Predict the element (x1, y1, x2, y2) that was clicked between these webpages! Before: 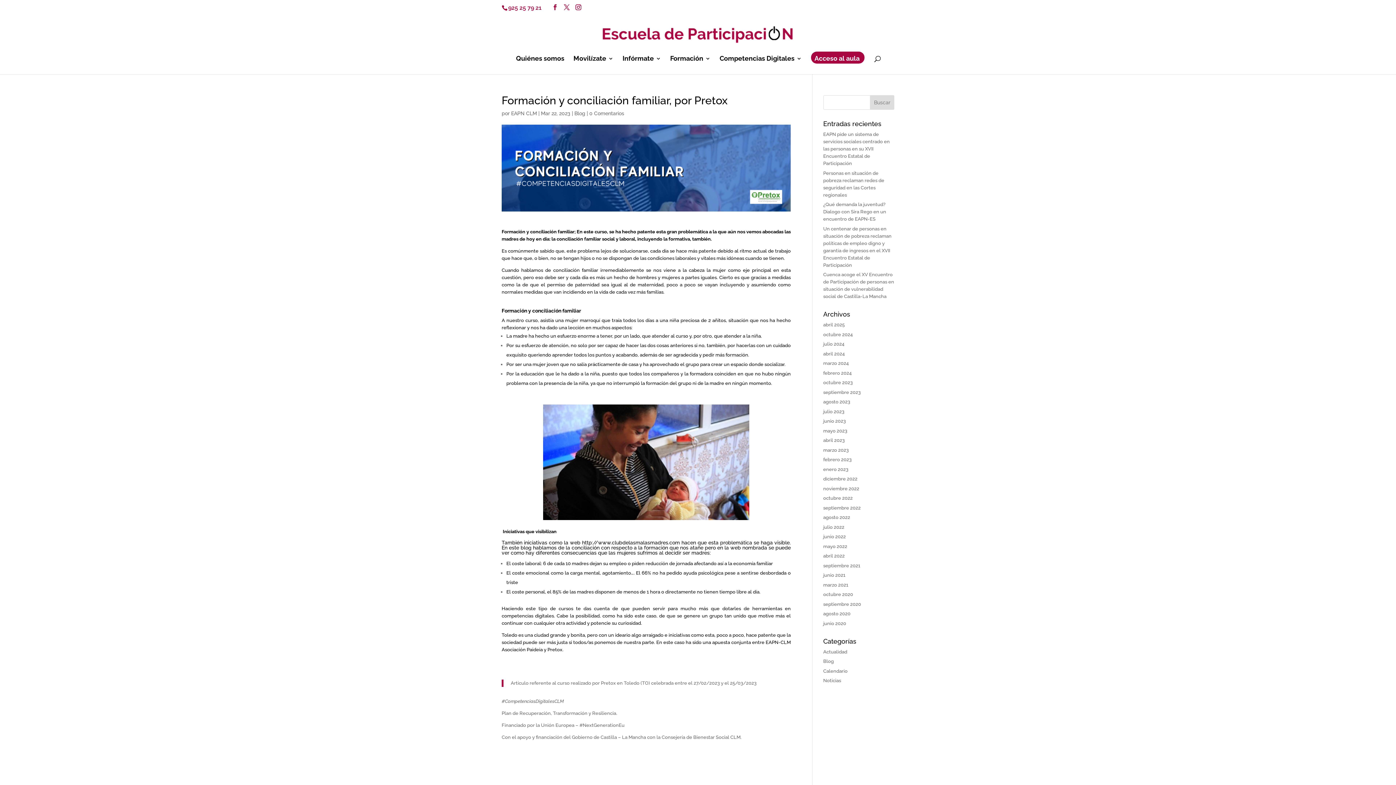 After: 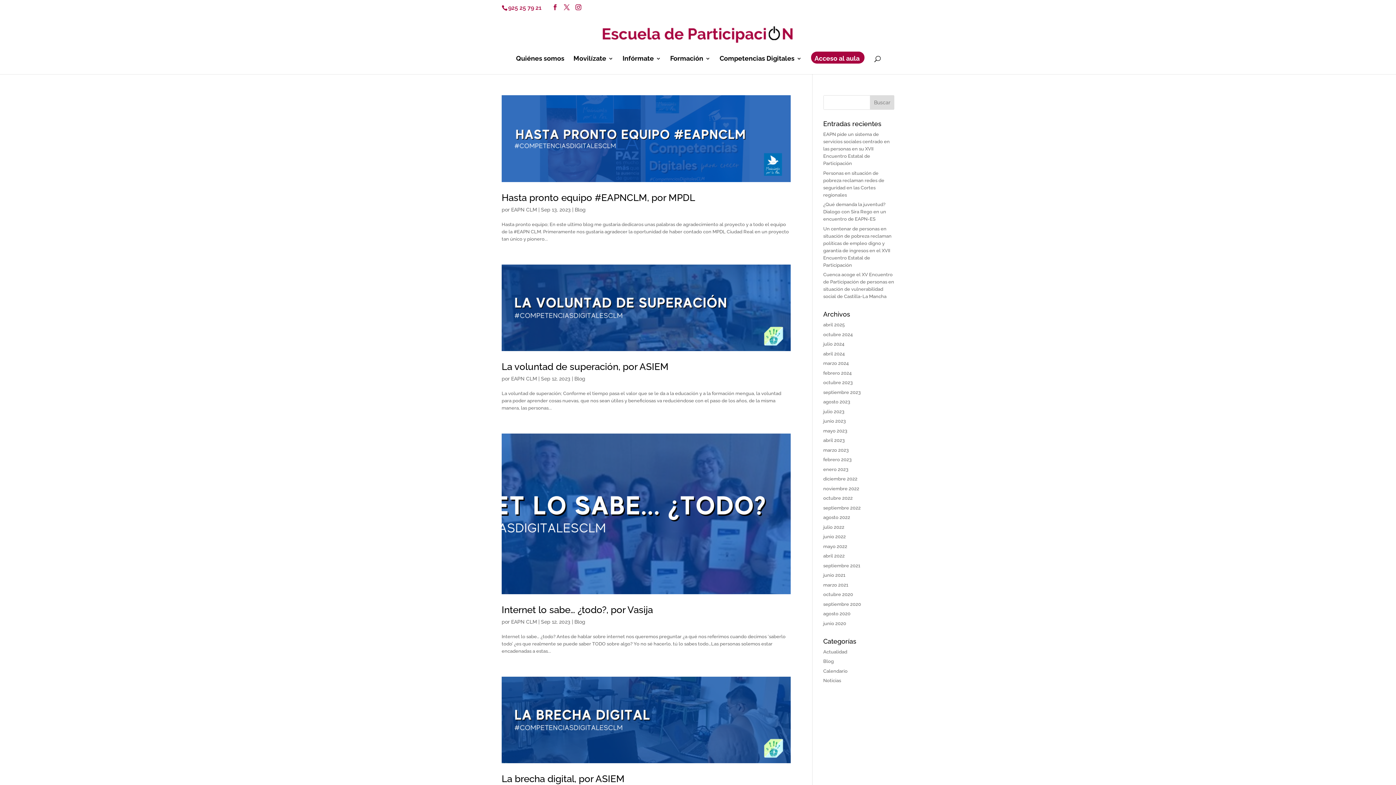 Action: bbox: (574, 110, 585, 116) label: Blog